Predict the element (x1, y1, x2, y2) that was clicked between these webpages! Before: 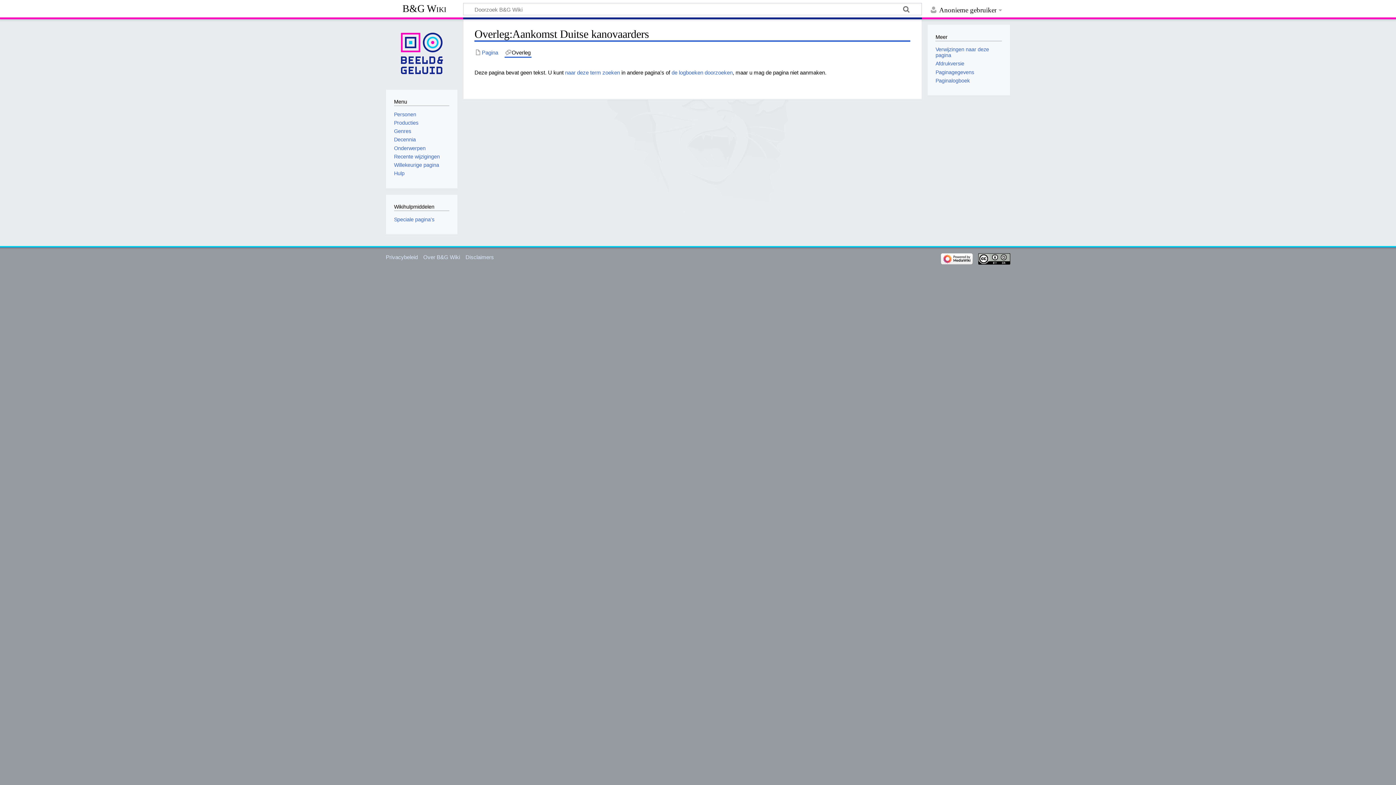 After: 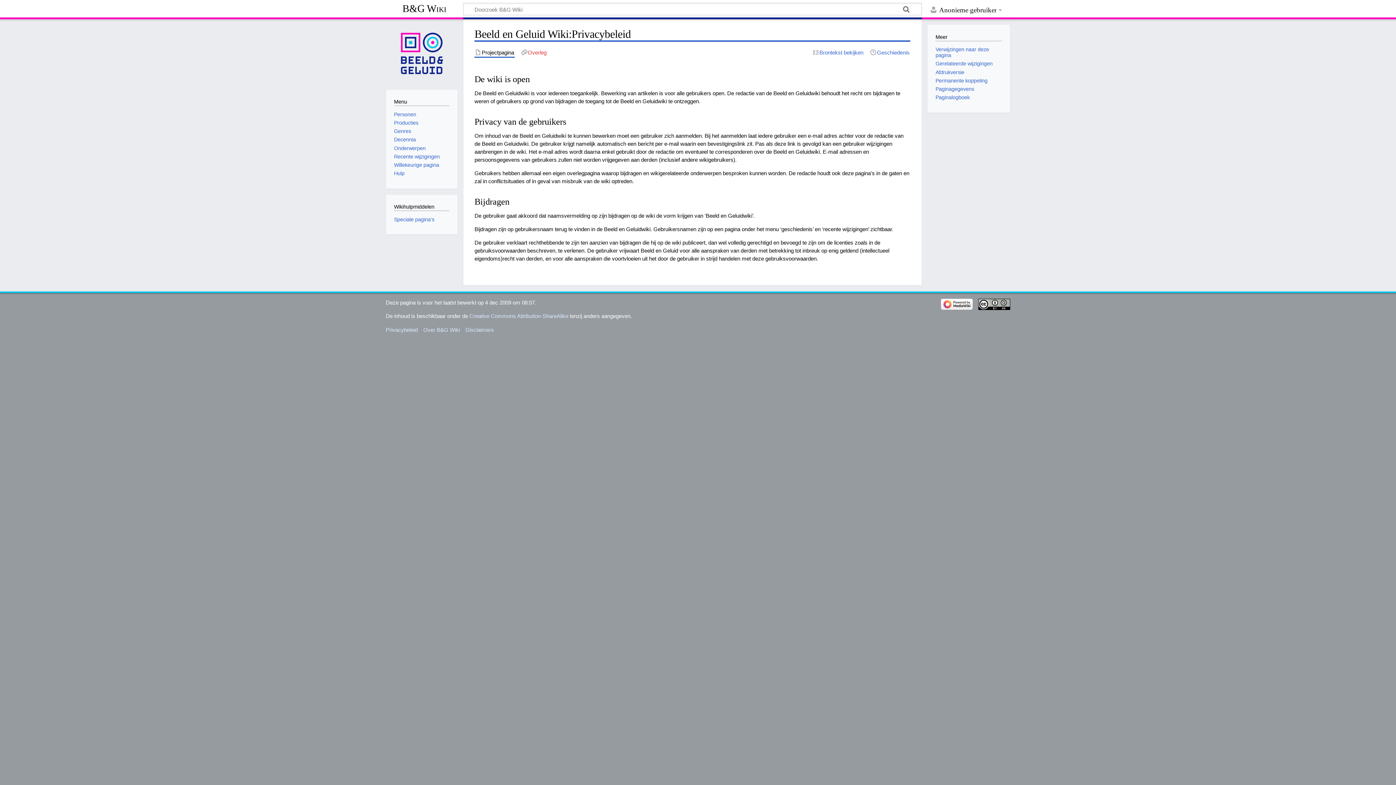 Action: bbox: (385, 254, 417, 260) label: Privacybeleid